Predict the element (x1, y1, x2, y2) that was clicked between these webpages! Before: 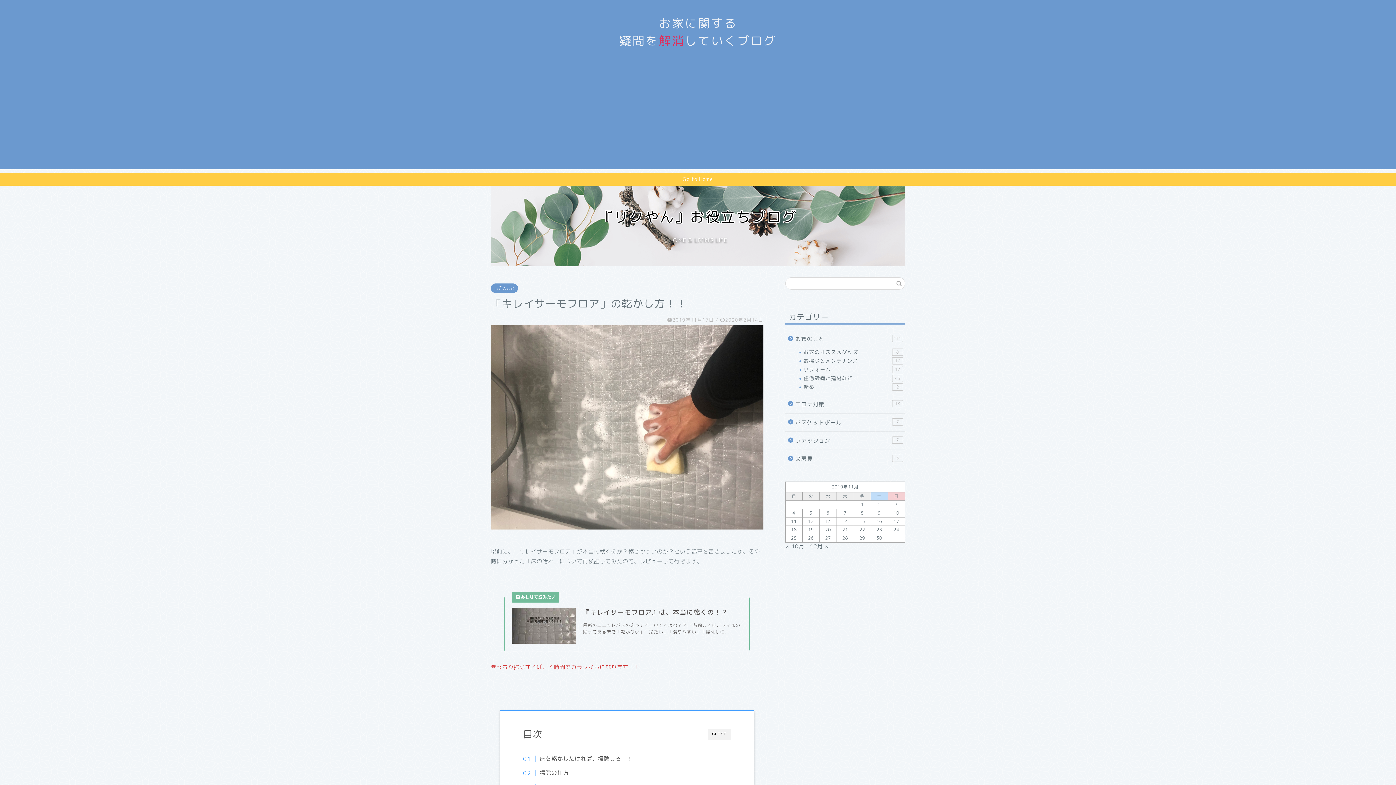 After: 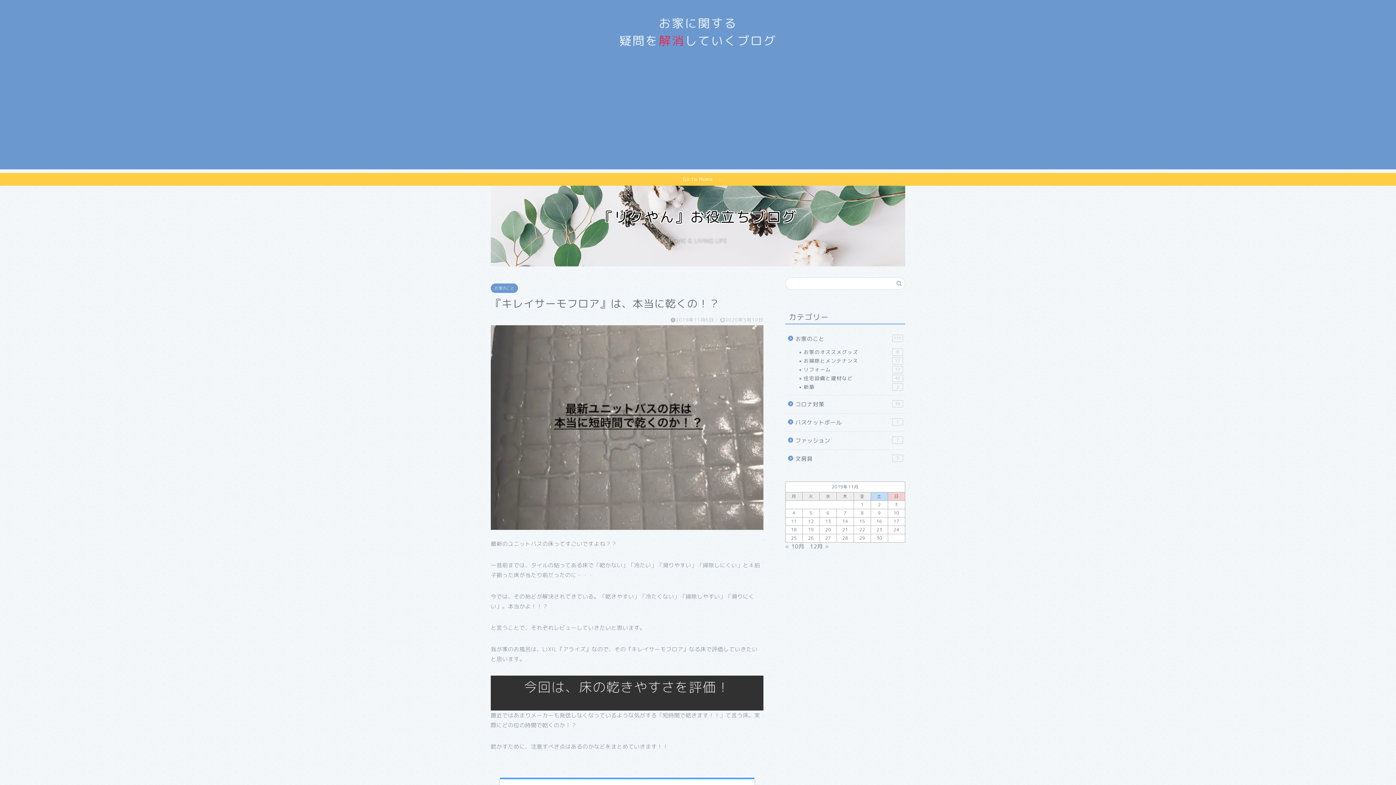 Action: label: 『キレイサーモフロア』は、本当に乾くの！？
最新のユニットバスの床ってすごいですよね？？ 一昔前までは、タイルの貼ってある床で「乾かない」「冷たい」「滑りやすい」「掃除しに... bbox: (504, 597, 749, 651)